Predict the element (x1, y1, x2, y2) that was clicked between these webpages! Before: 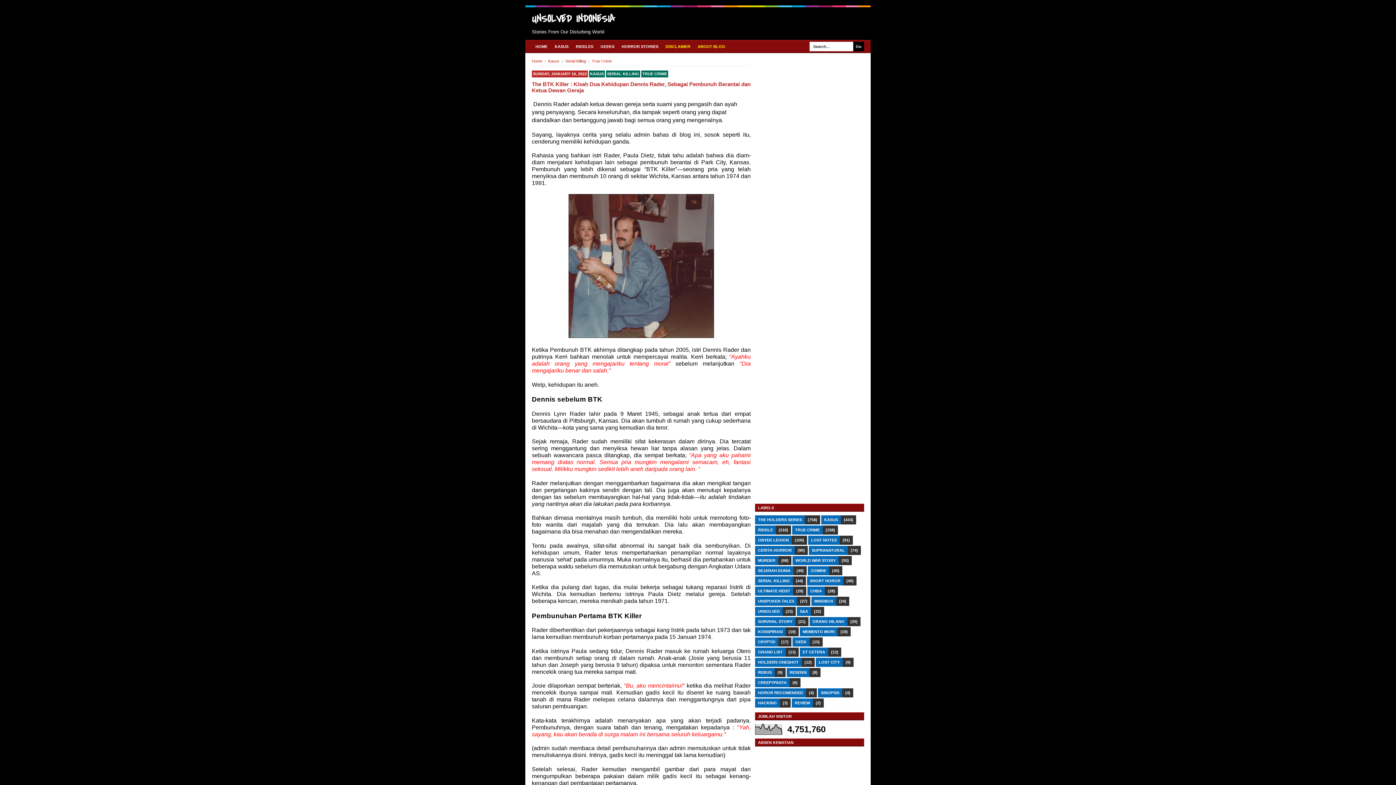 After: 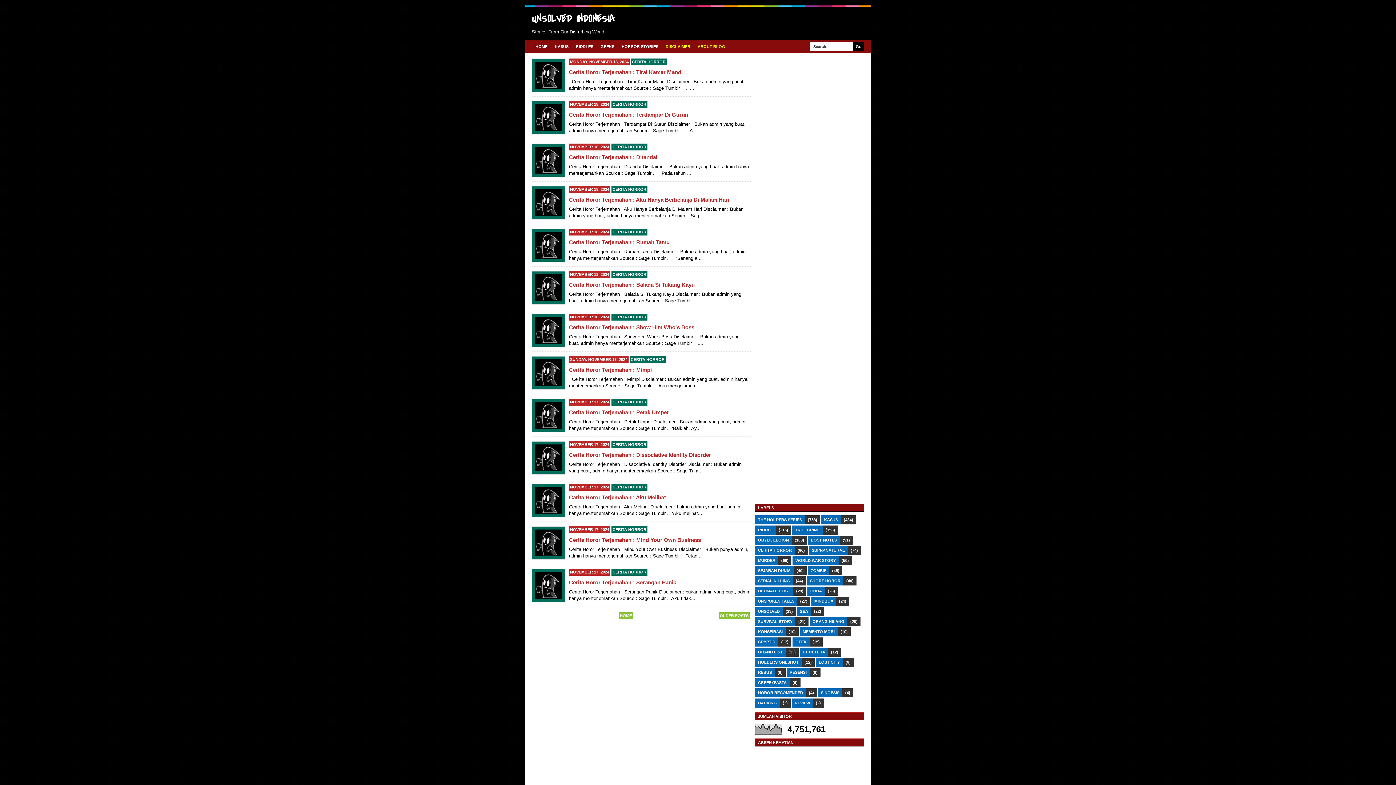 Action: label: HOME bbox: (532, 41, 551, 51)